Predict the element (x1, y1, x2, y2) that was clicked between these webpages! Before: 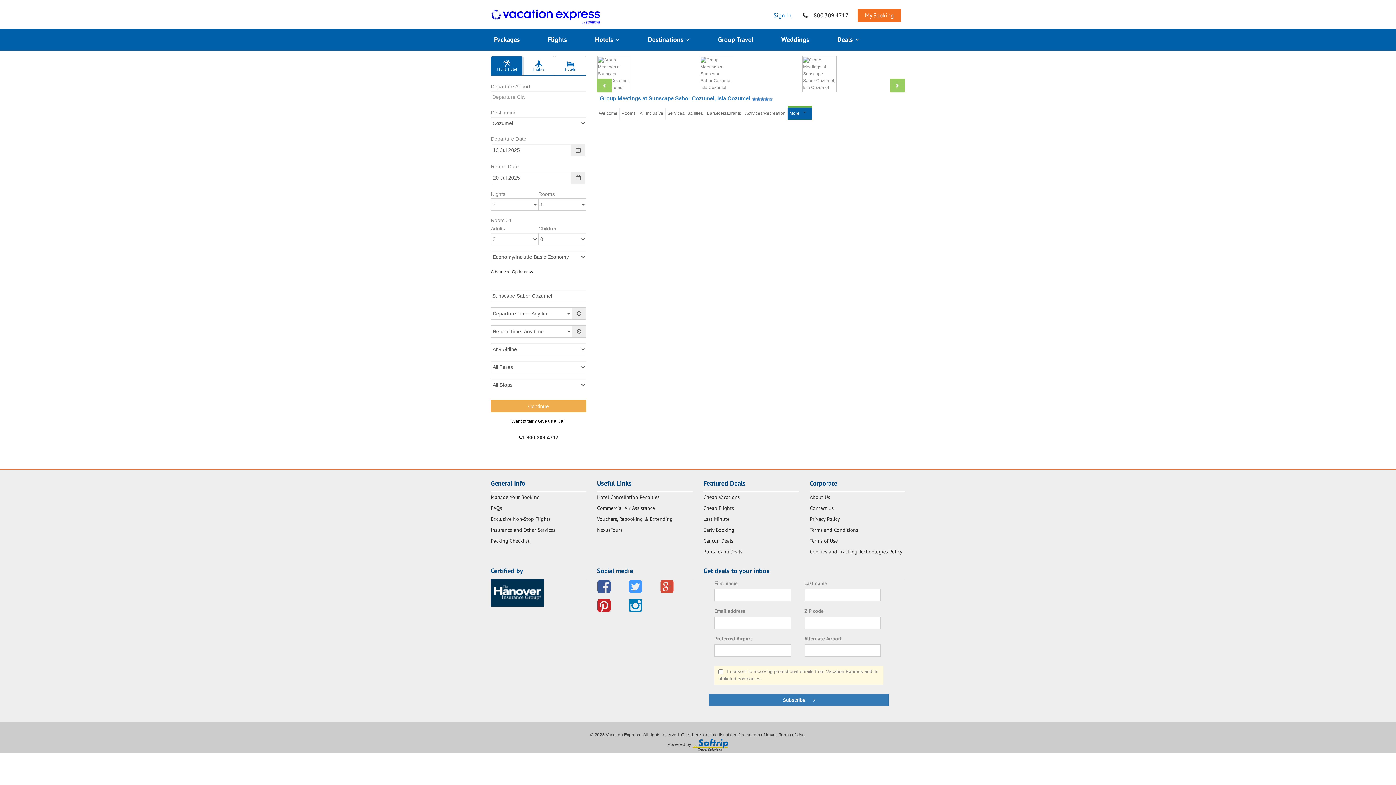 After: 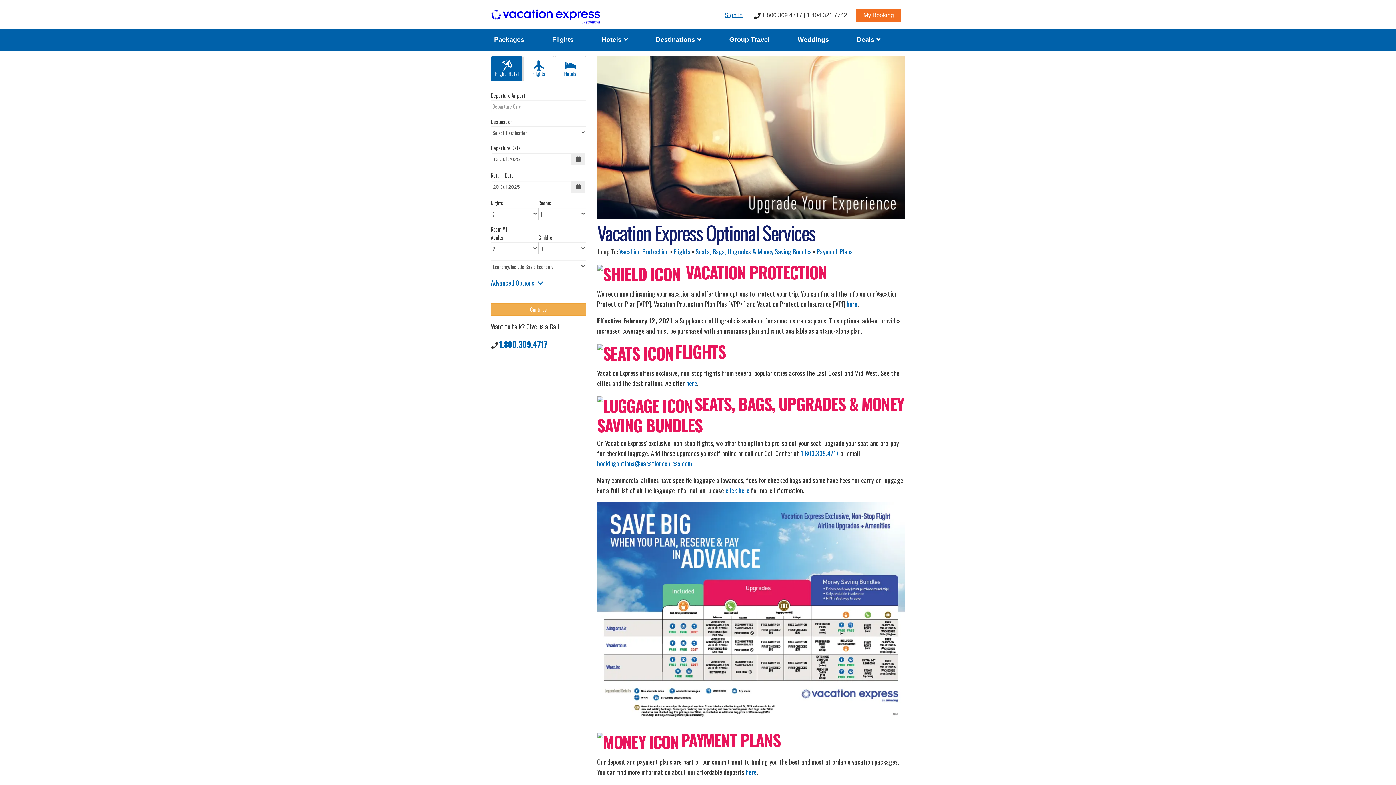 Action: label: Insurance and Other Services bbox: (490, 526, 555, 533)